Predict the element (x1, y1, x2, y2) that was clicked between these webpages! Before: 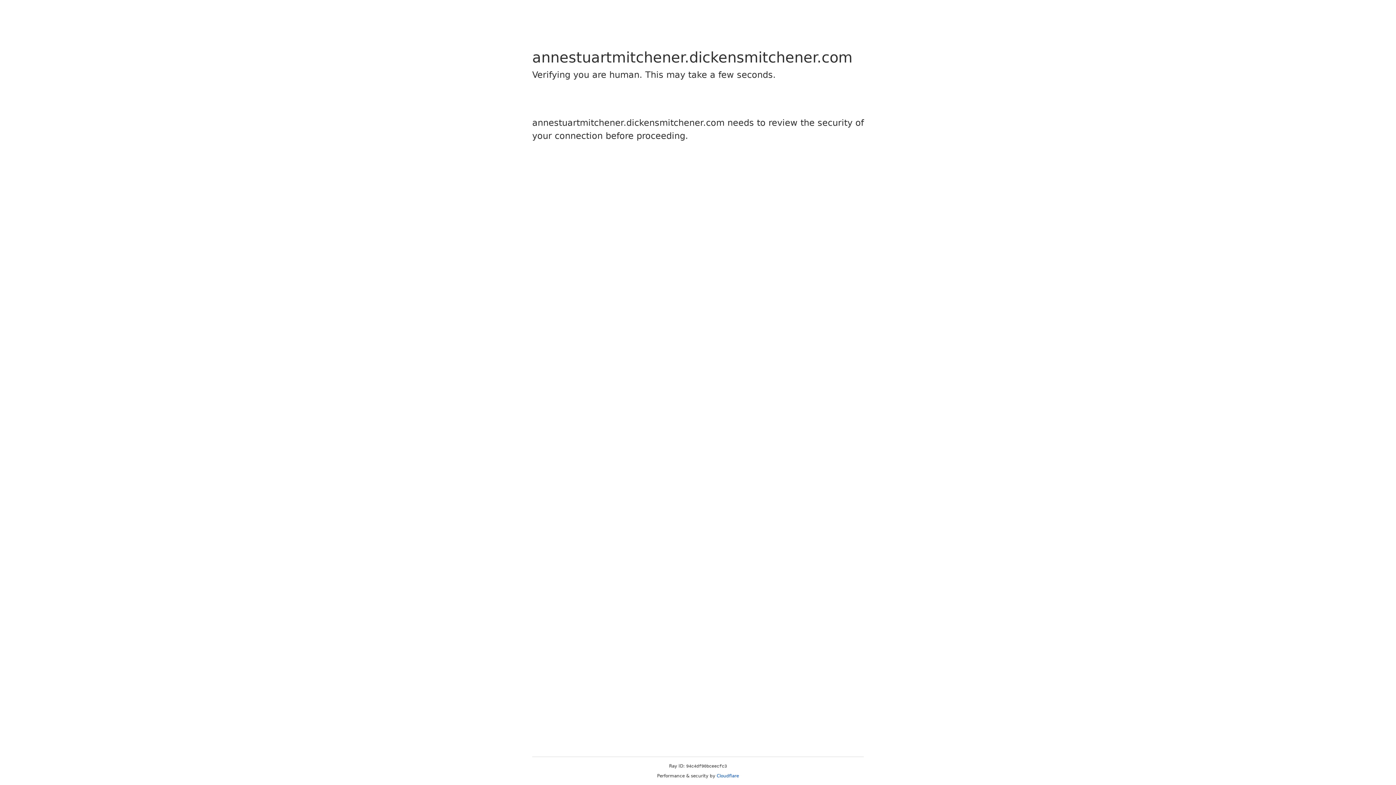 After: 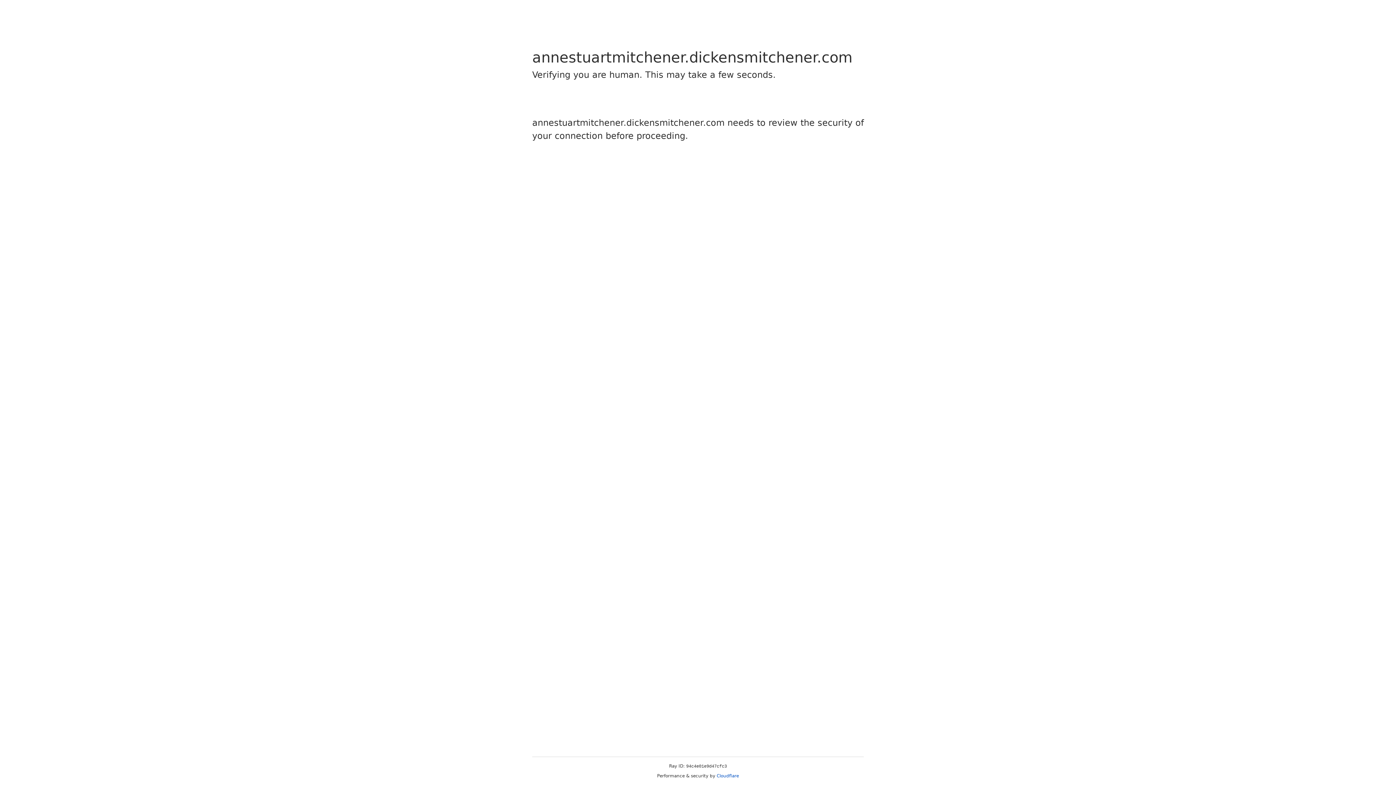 Action: label: Cloudflare bbox: (716, 773, 739, 778)